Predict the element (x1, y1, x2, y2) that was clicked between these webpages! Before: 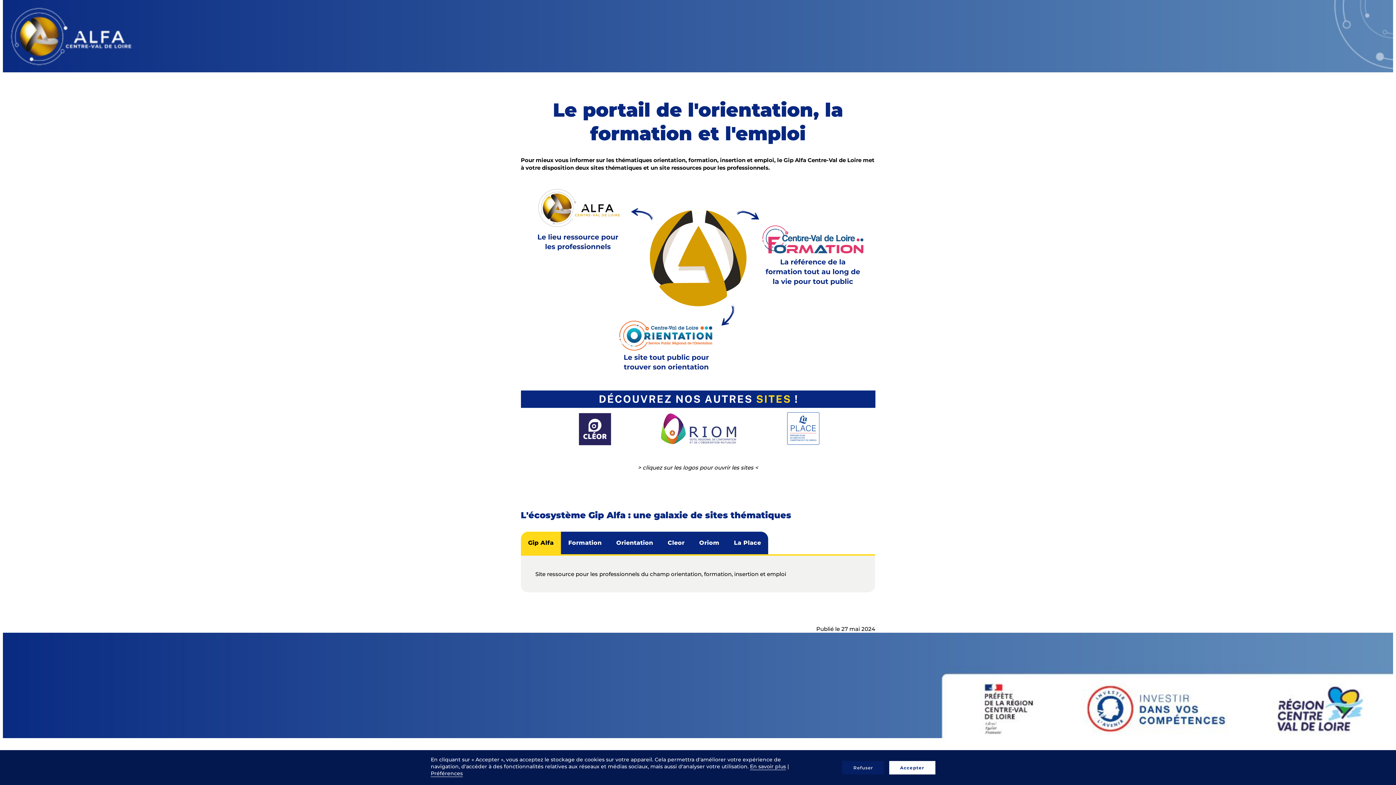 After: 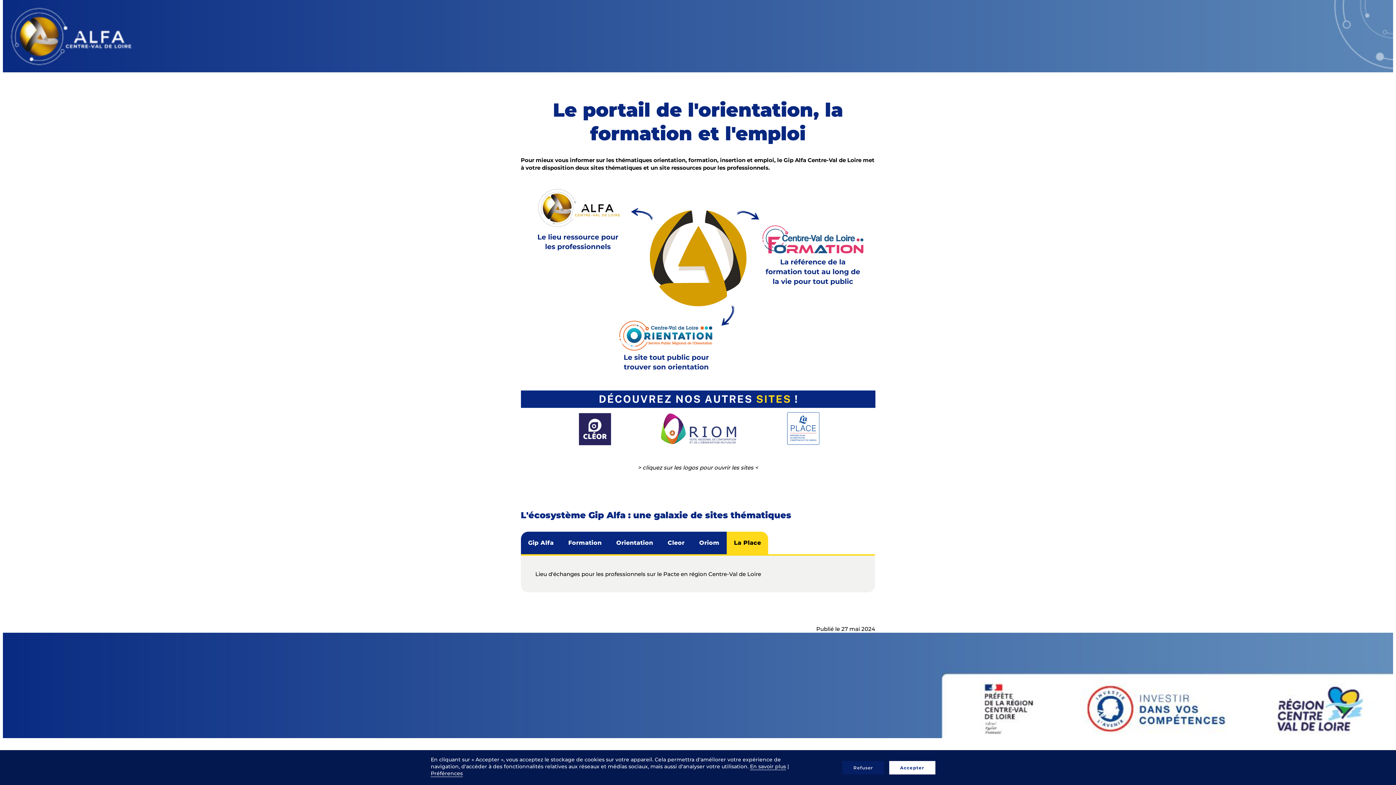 Action: label: La Place bbox: (726, 532, 768, 554)